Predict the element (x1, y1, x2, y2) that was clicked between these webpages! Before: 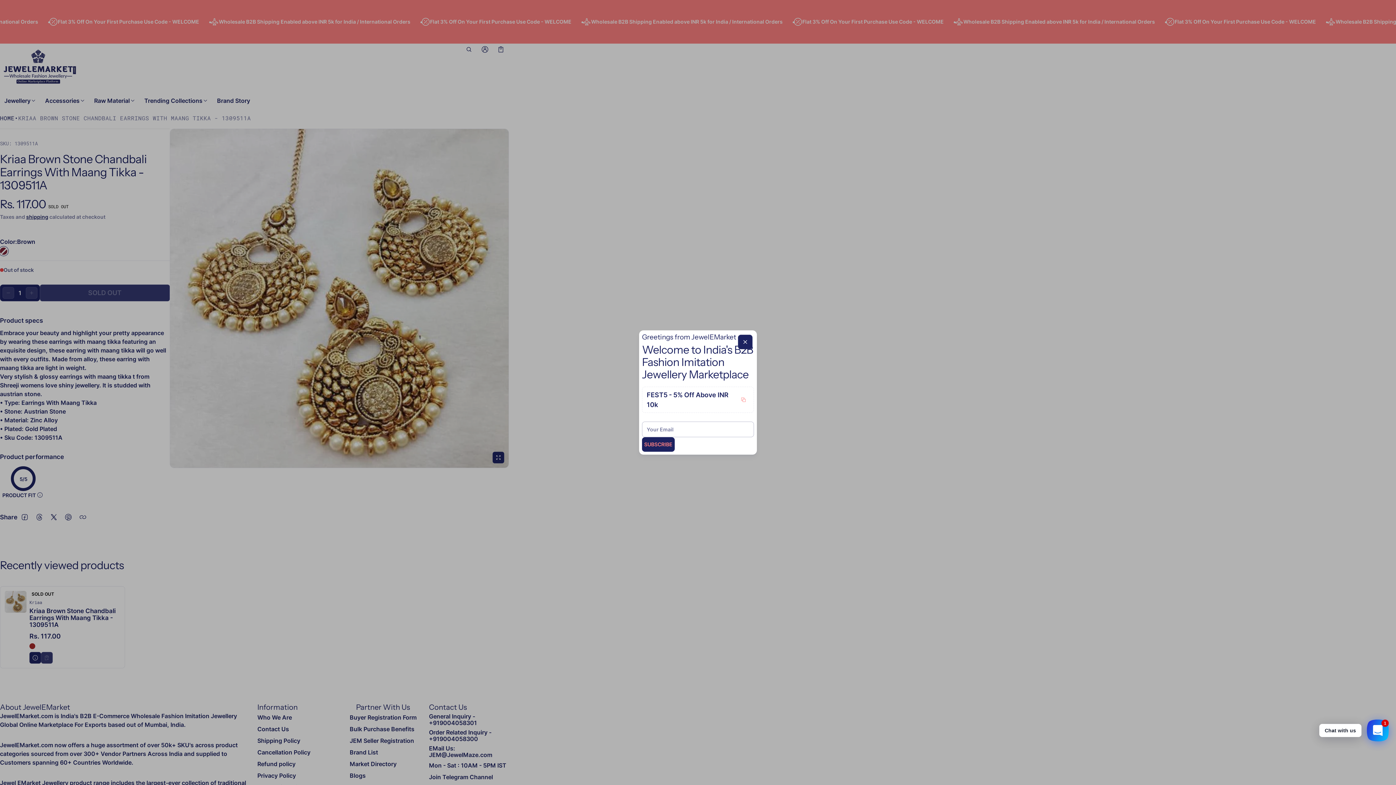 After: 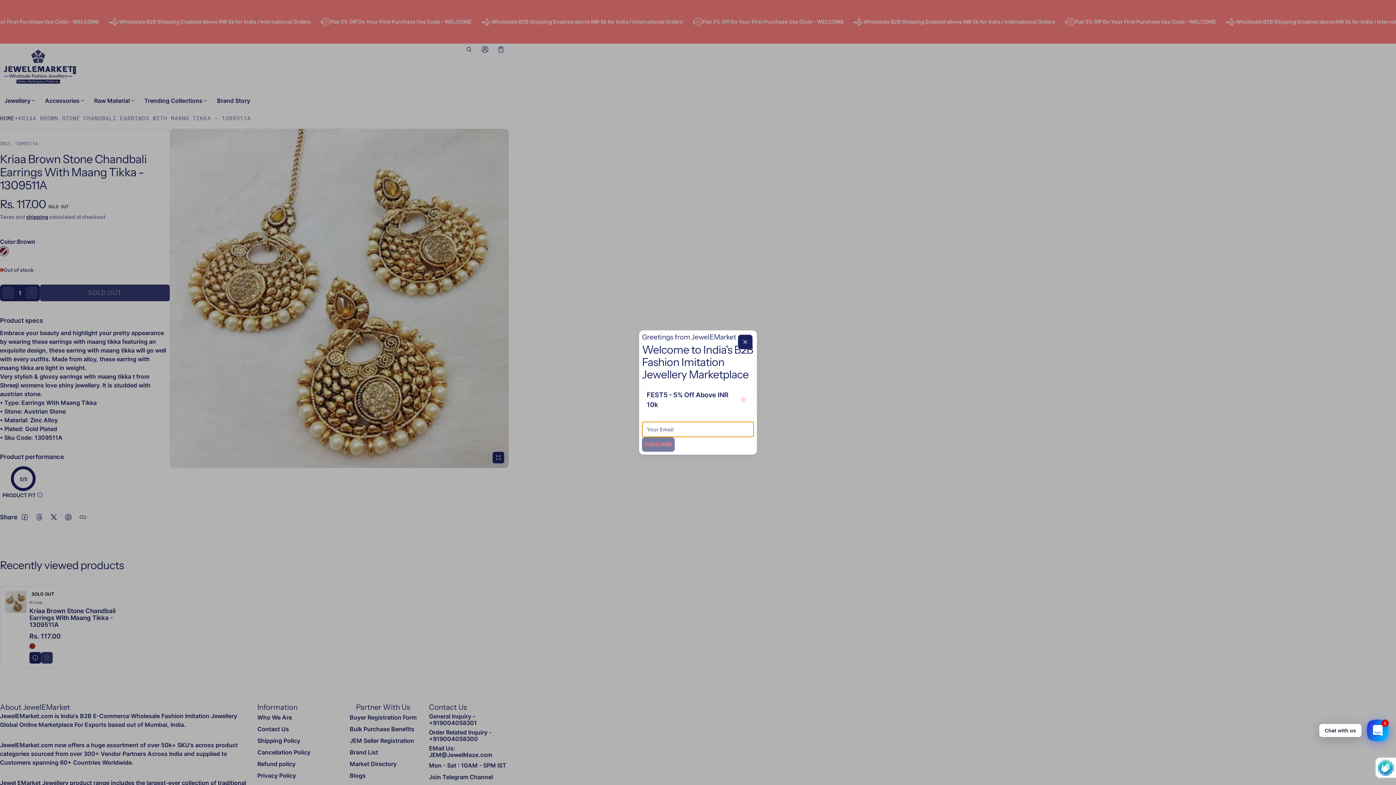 Action: bbox: (642, 437, 674, 452) label: Subscribe